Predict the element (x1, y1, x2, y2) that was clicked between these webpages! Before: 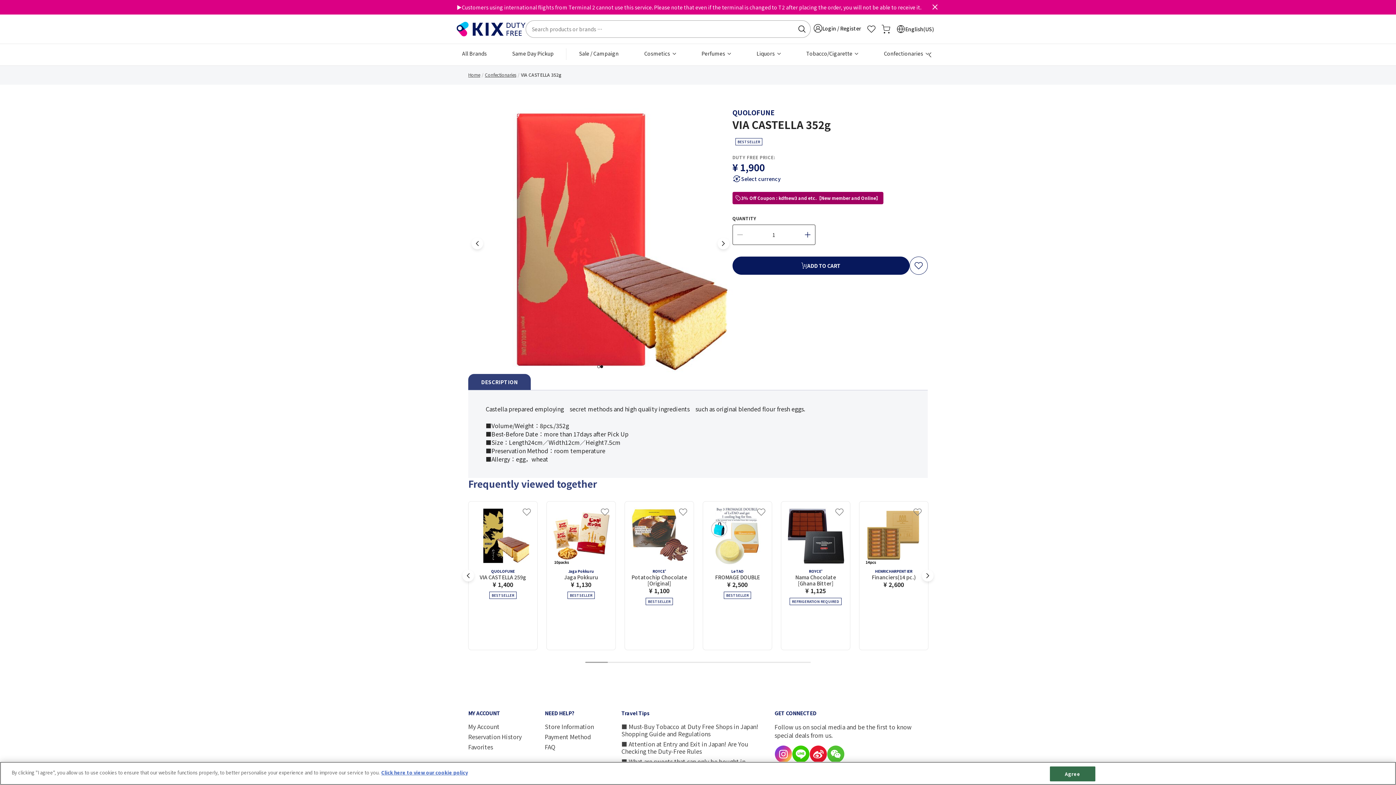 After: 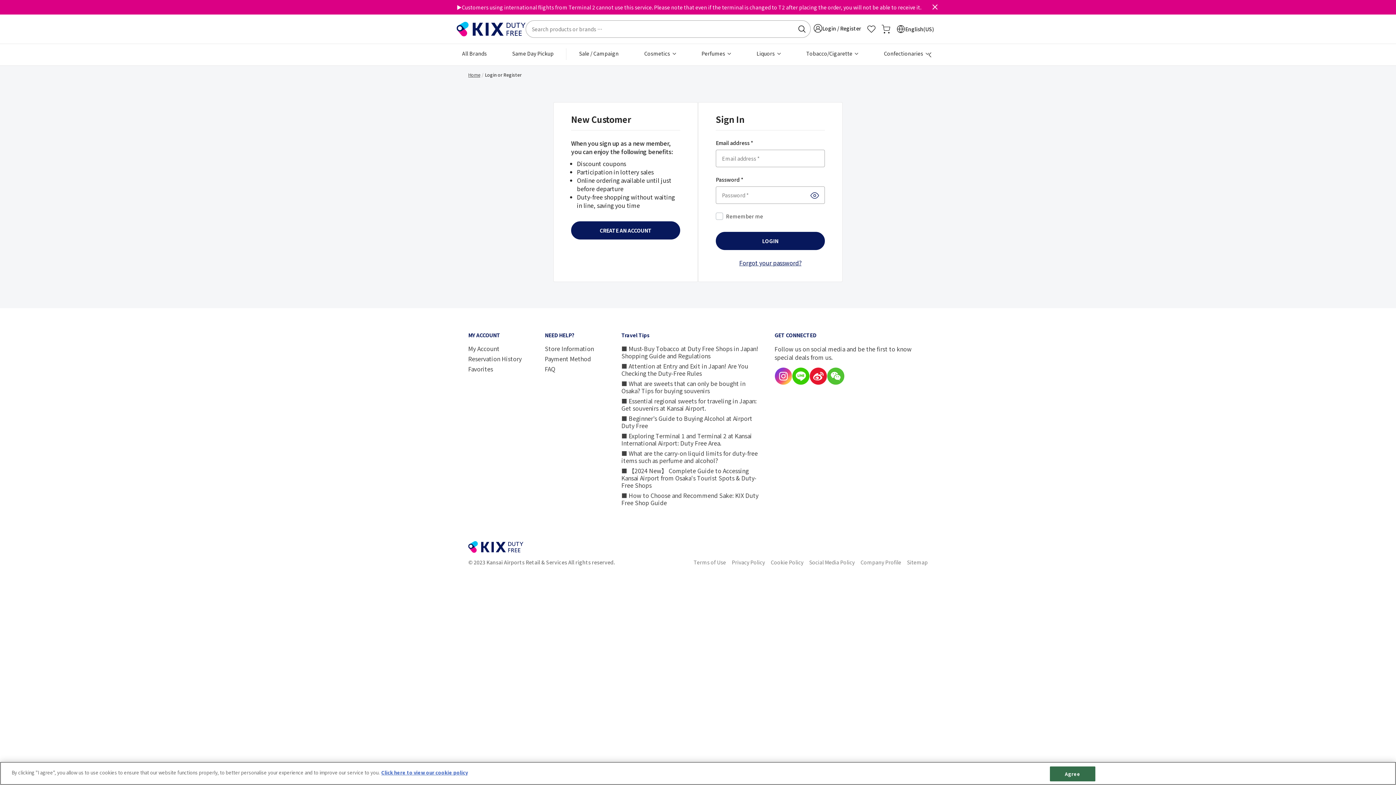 Action: bbox: (468, 742, 493, 751) label: Favorites